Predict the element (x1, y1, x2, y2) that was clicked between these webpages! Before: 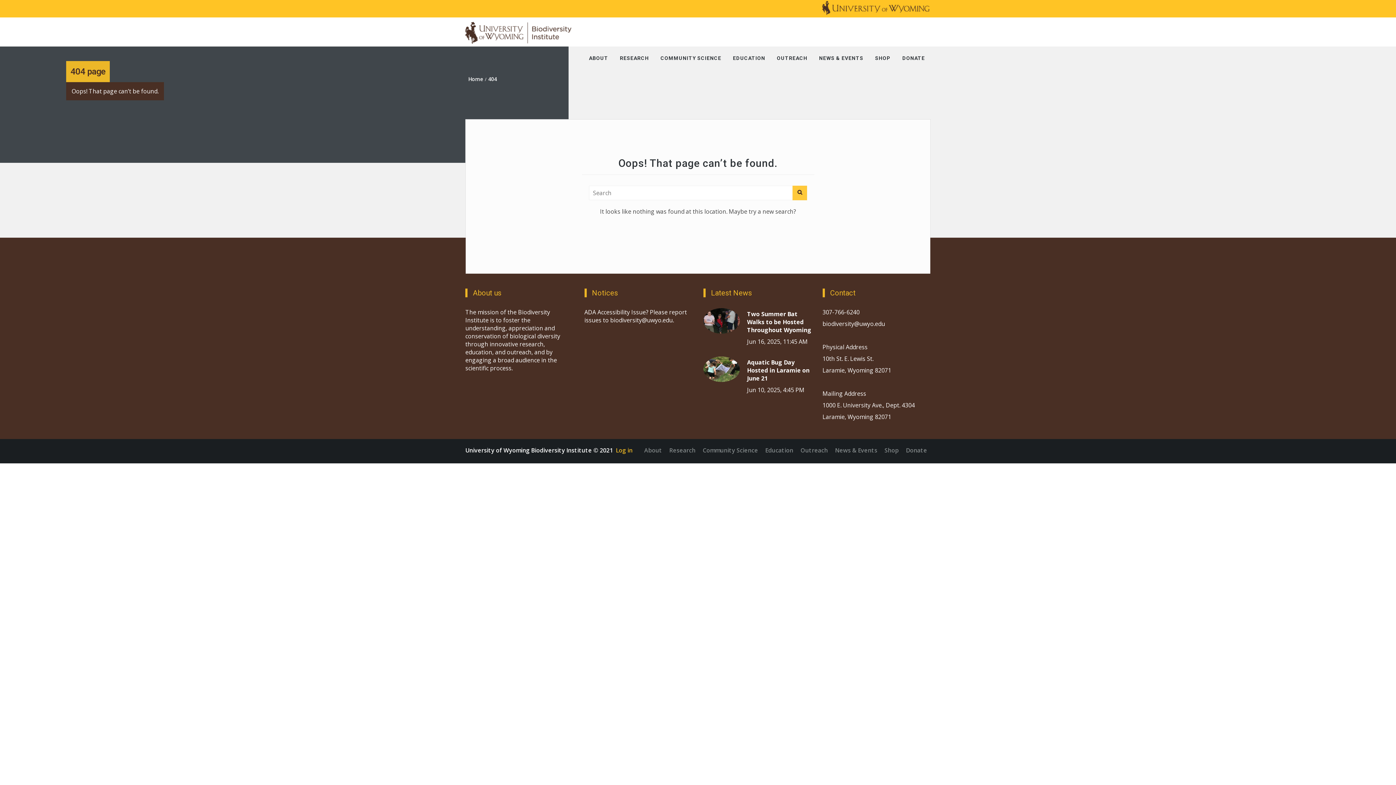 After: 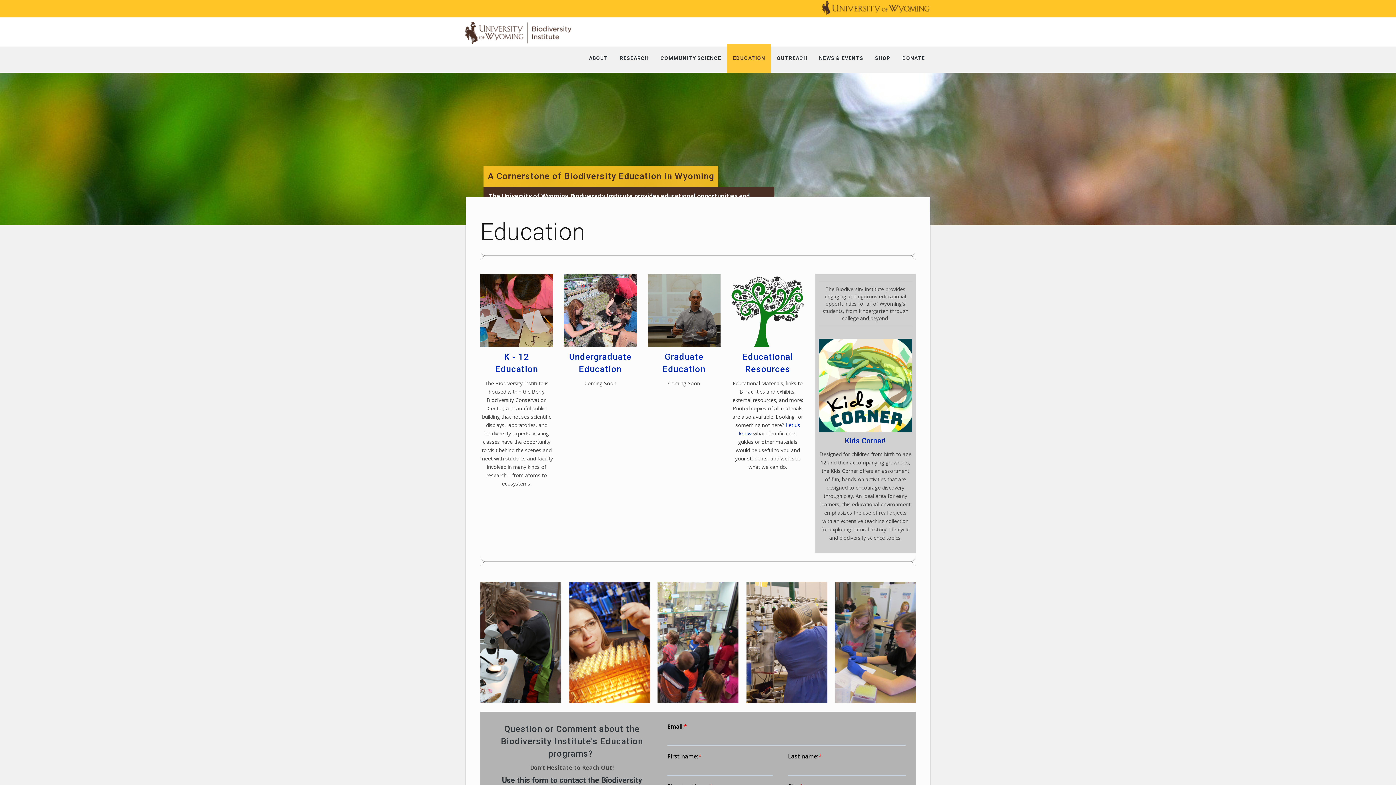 Action: bbox: (761, 446, 797, 454) label: Education